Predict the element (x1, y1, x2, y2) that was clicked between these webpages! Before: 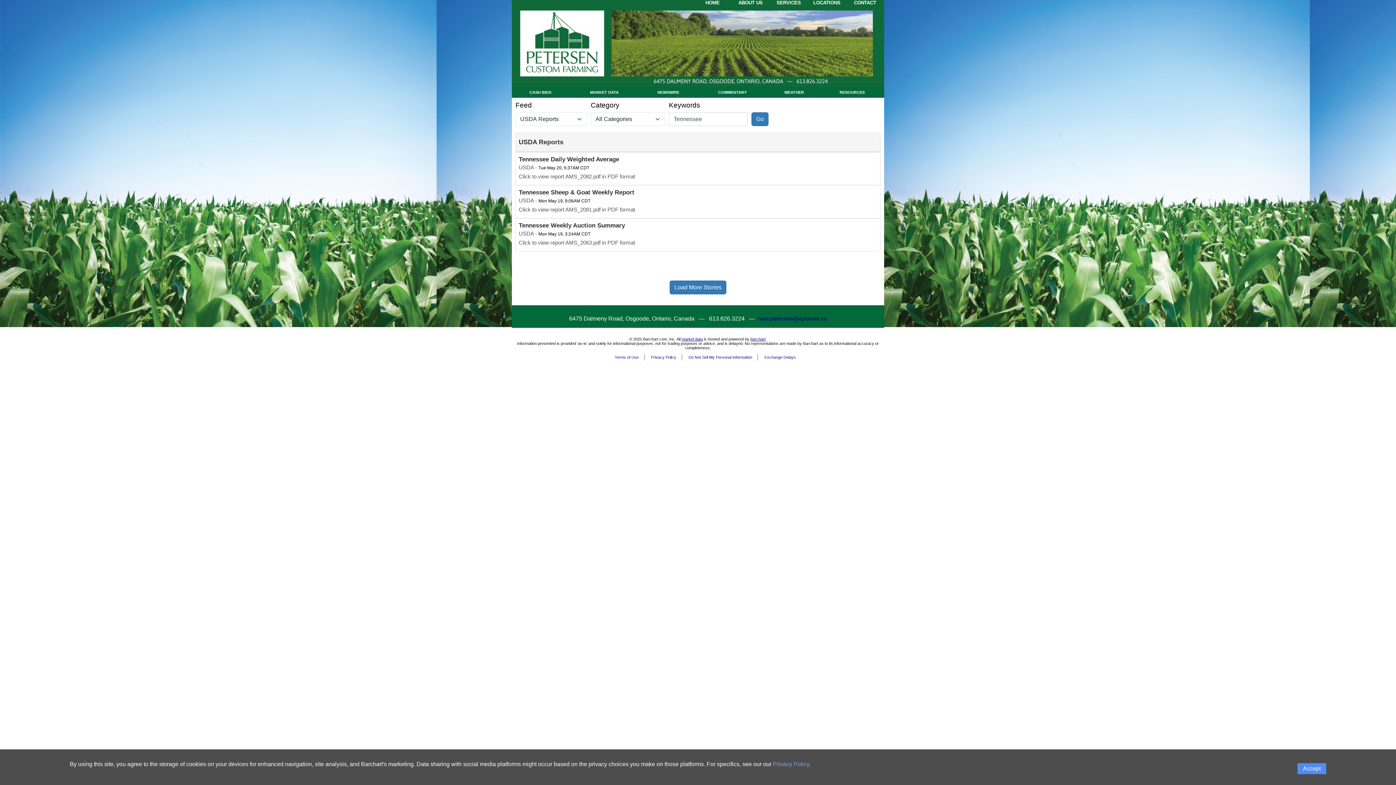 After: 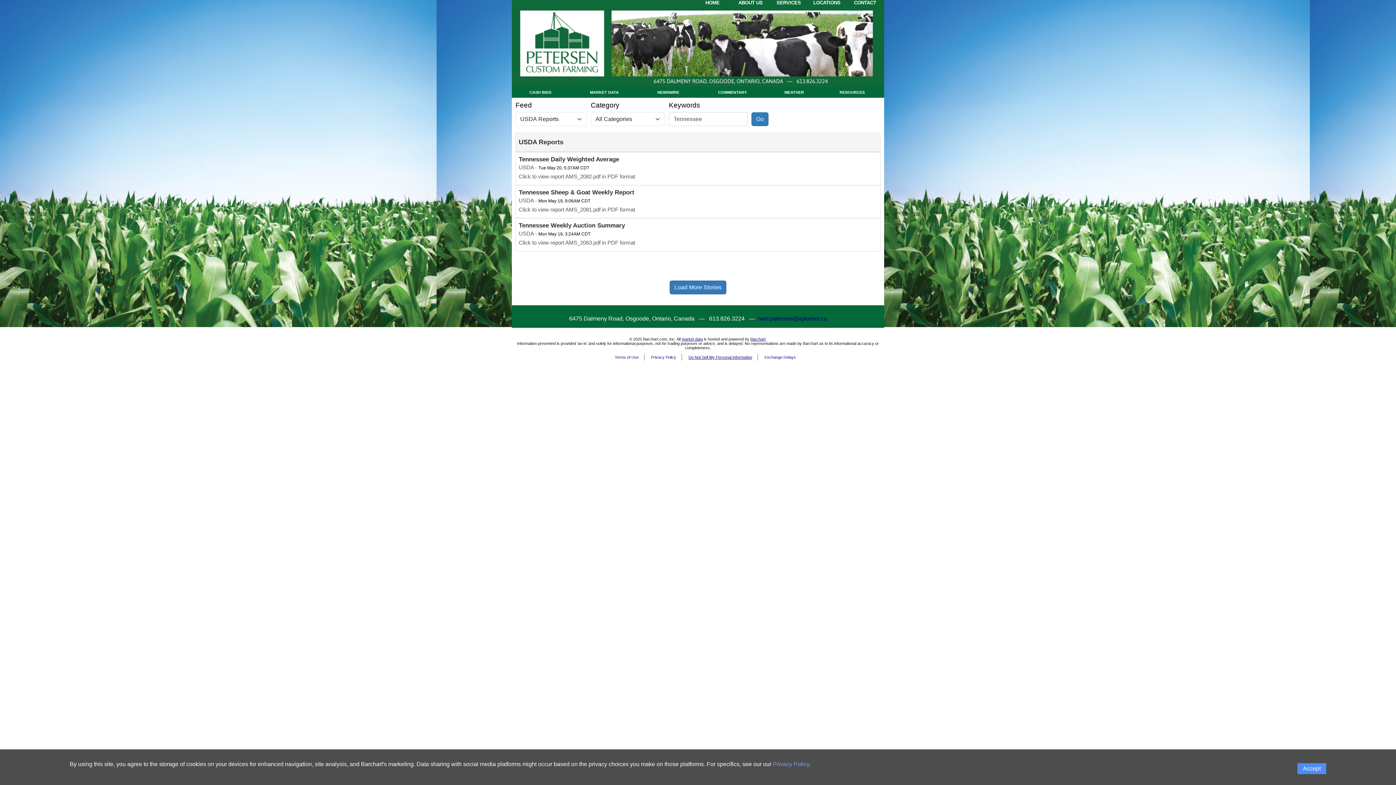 Action: bbox: (688, 355, 752, 359) label: Do not sell my personal information